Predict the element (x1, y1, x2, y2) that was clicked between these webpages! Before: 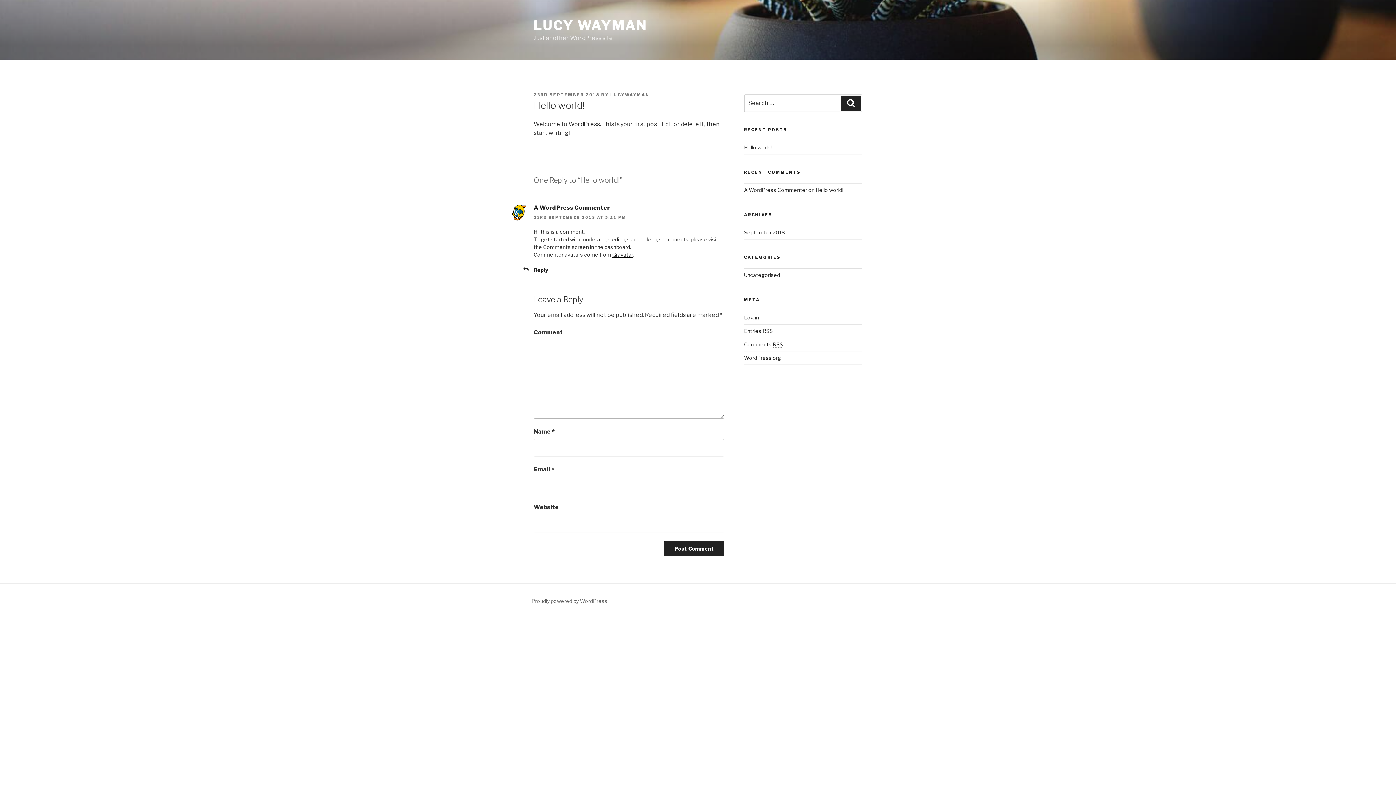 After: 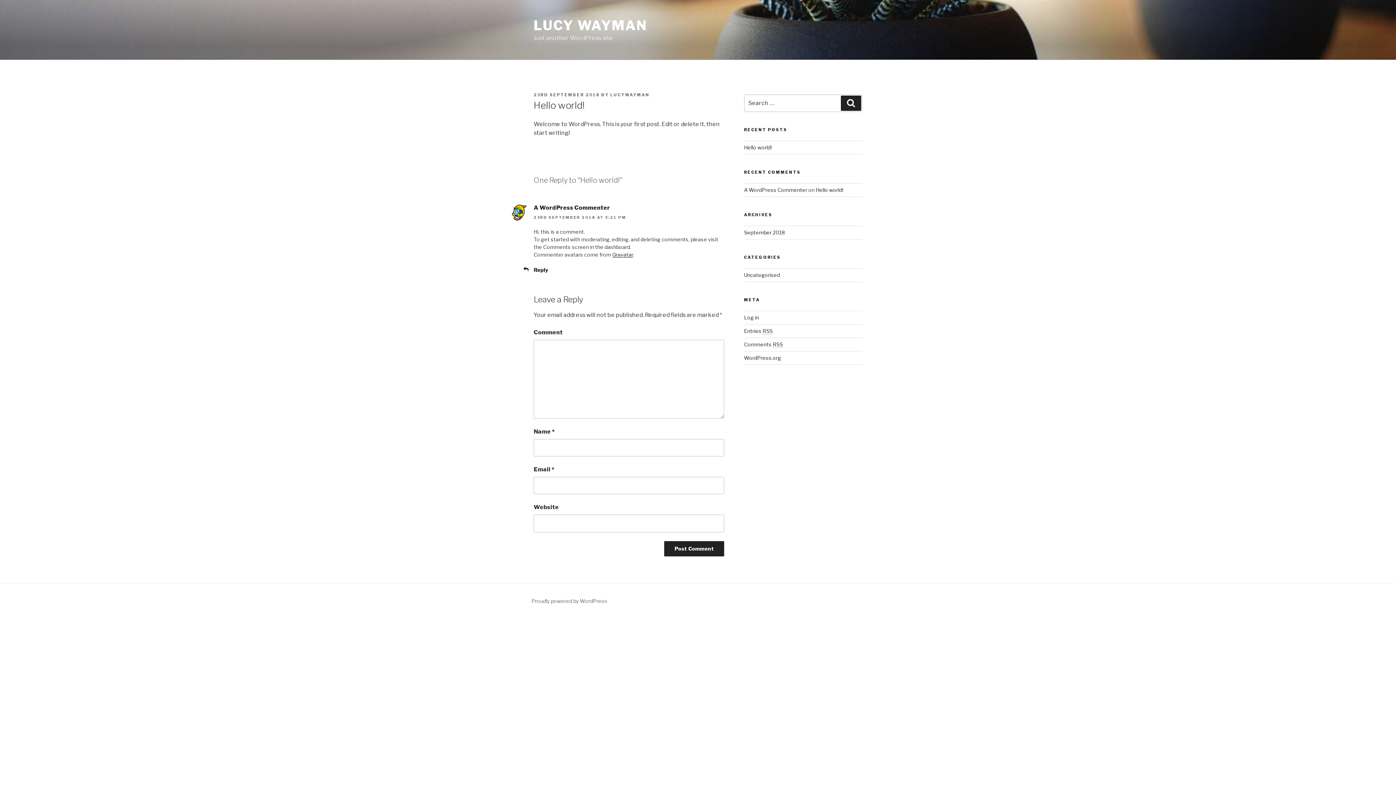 Action: bbox: (744, 144, 771, 150) label: Hello world!